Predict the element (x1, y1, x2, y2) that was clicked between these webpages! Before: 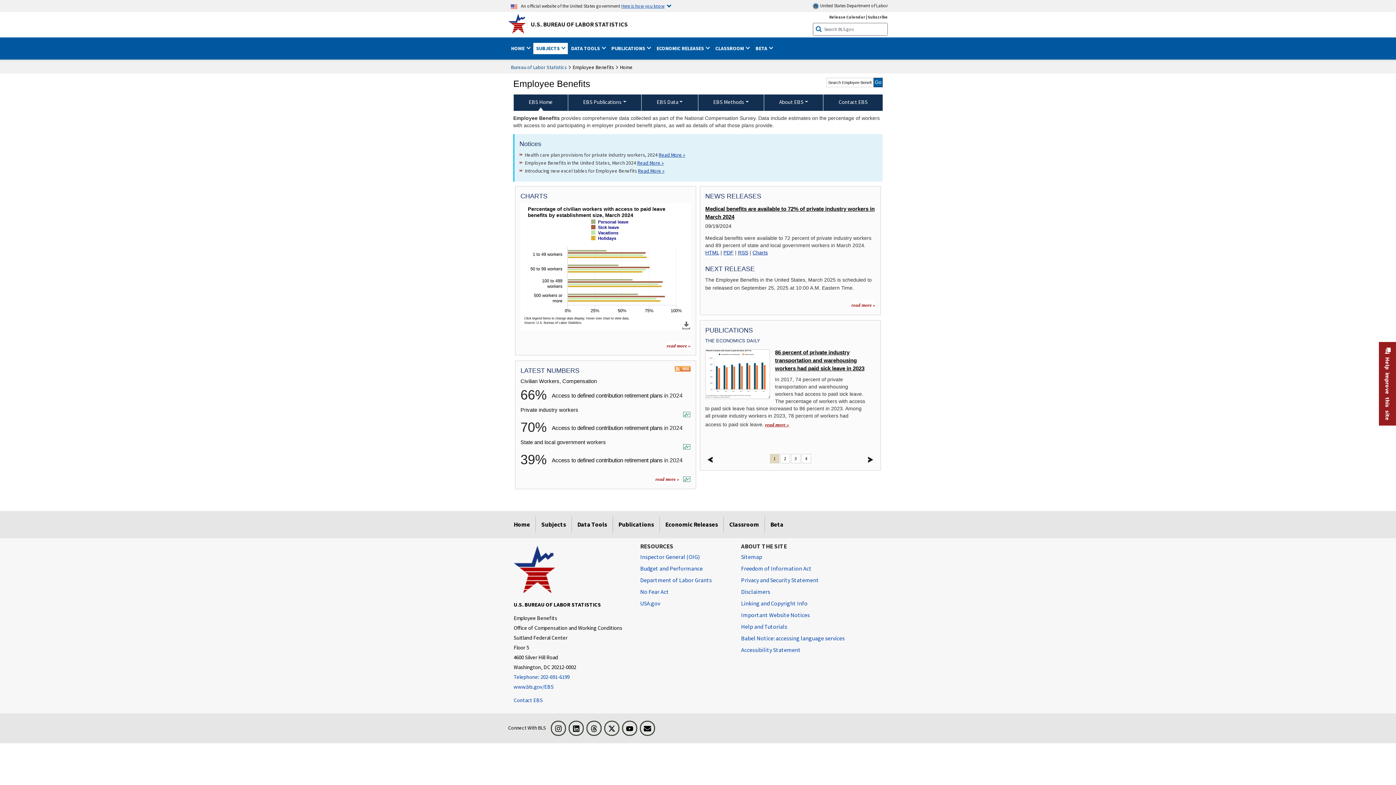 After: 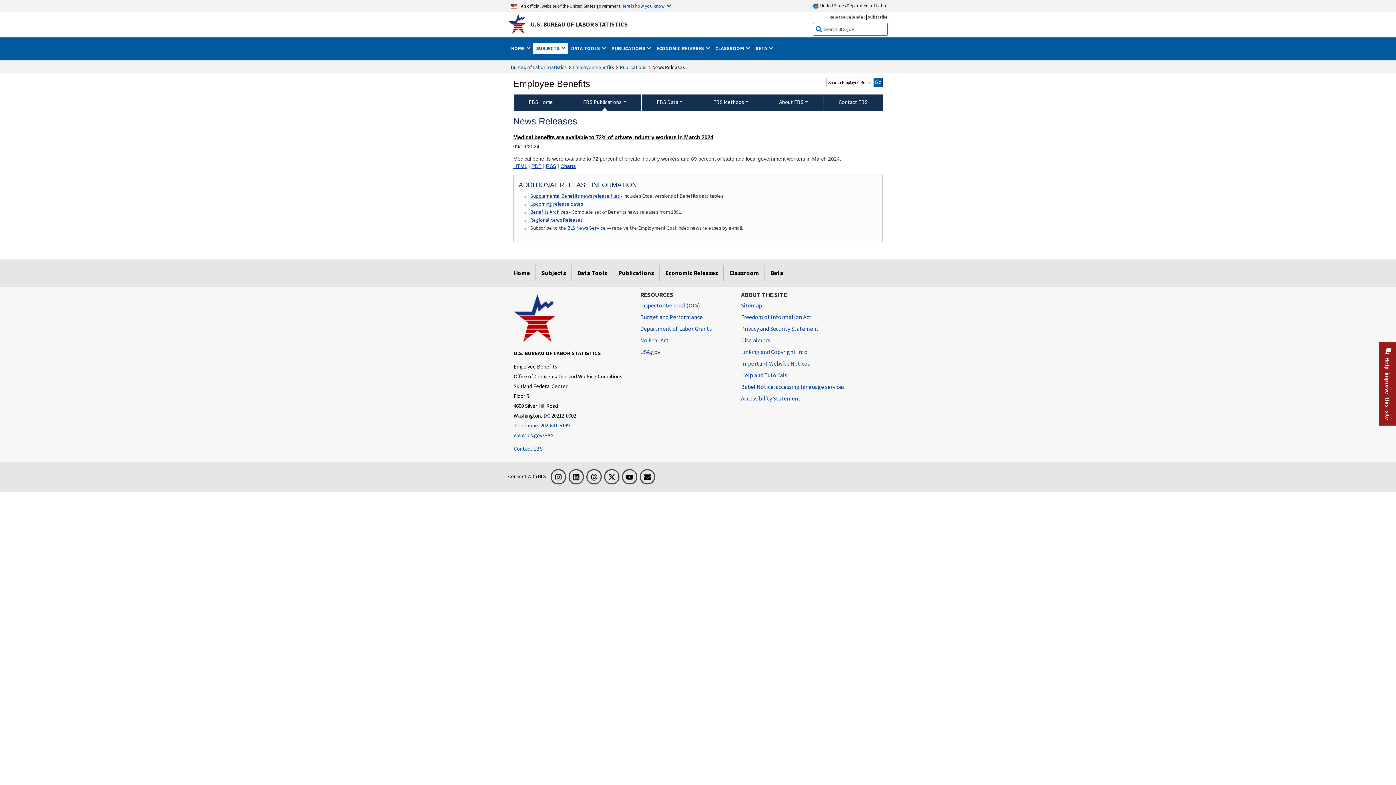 Action: bbox: (851, 300, 875, 309) label: read more »